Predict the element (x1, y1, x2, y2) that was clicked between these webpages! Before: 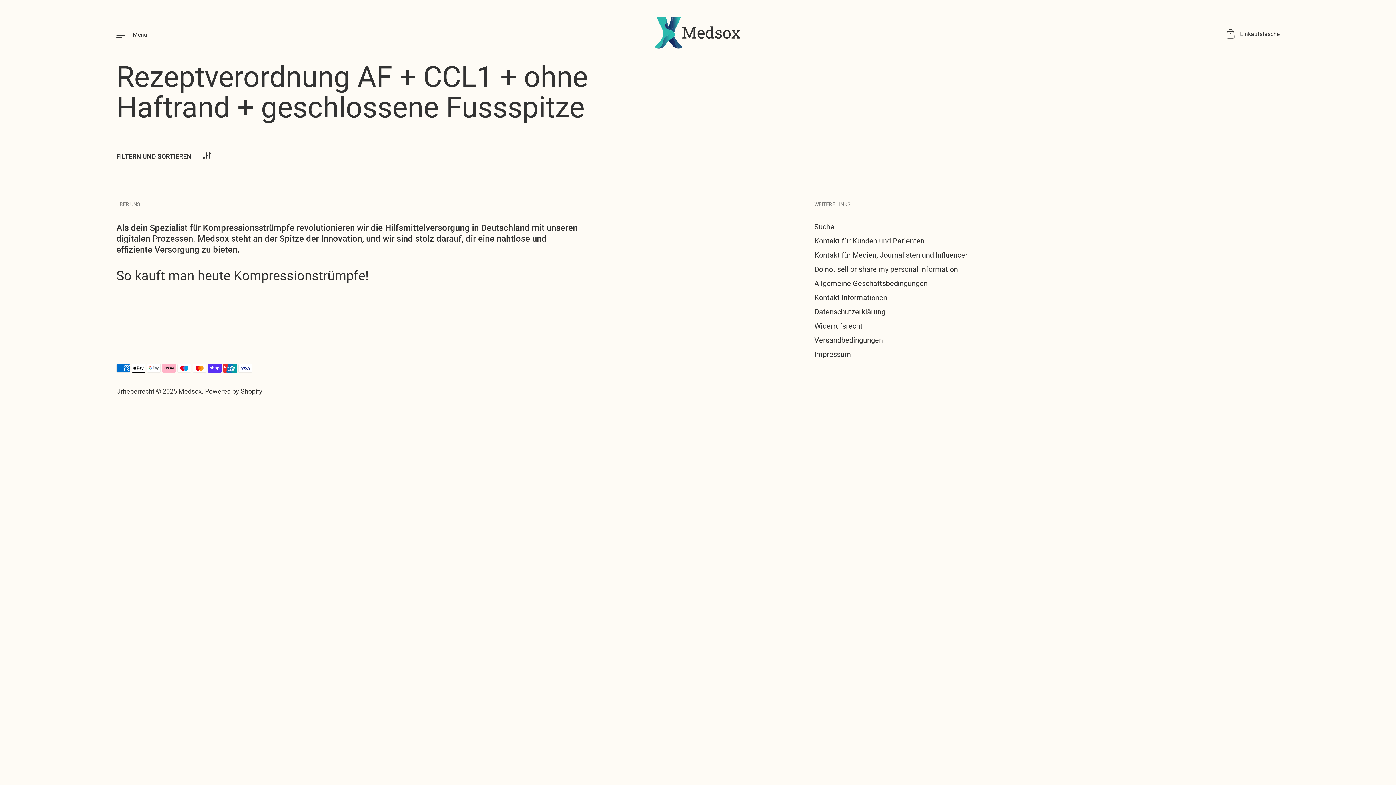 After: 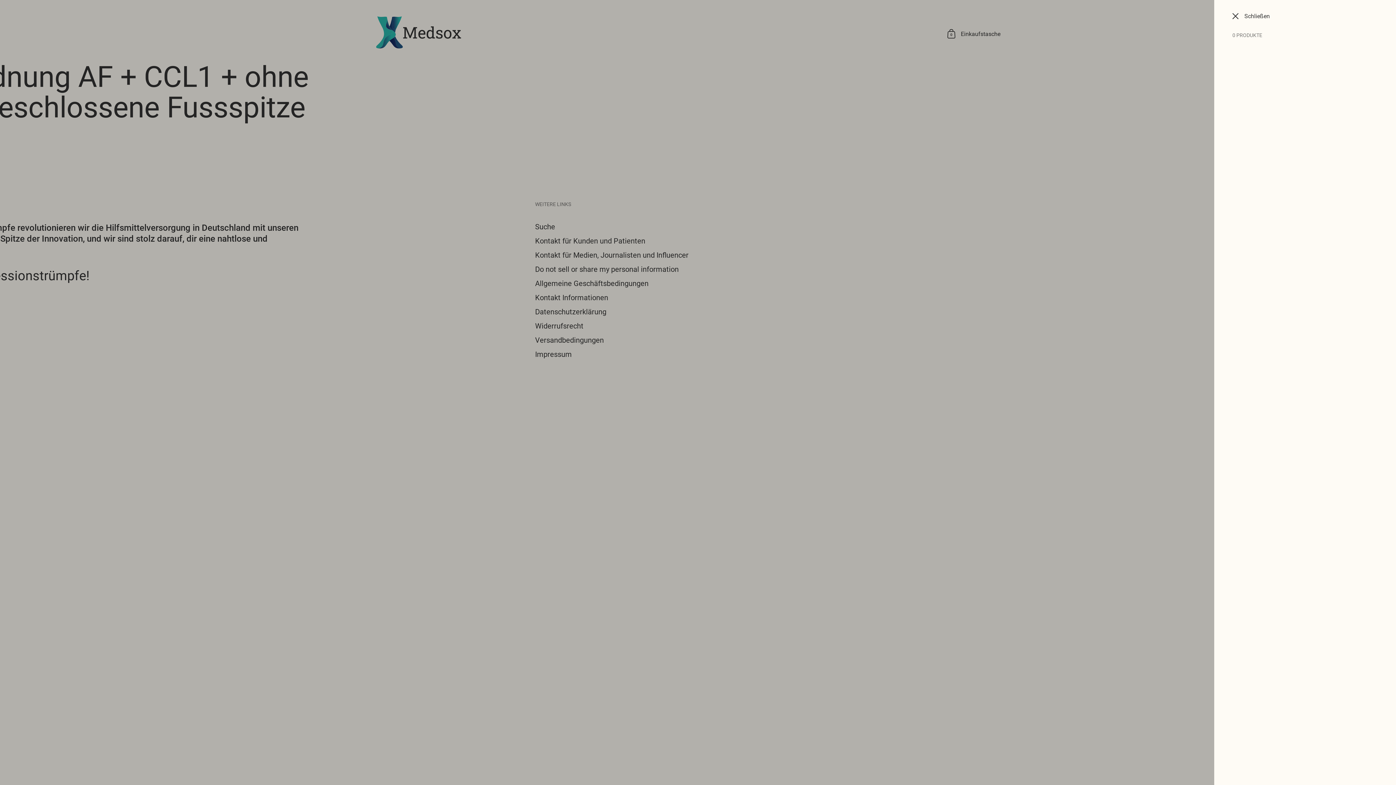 Action: label: FILTERN UND SORTIEREN bbox: (116, 152, 211, 165)